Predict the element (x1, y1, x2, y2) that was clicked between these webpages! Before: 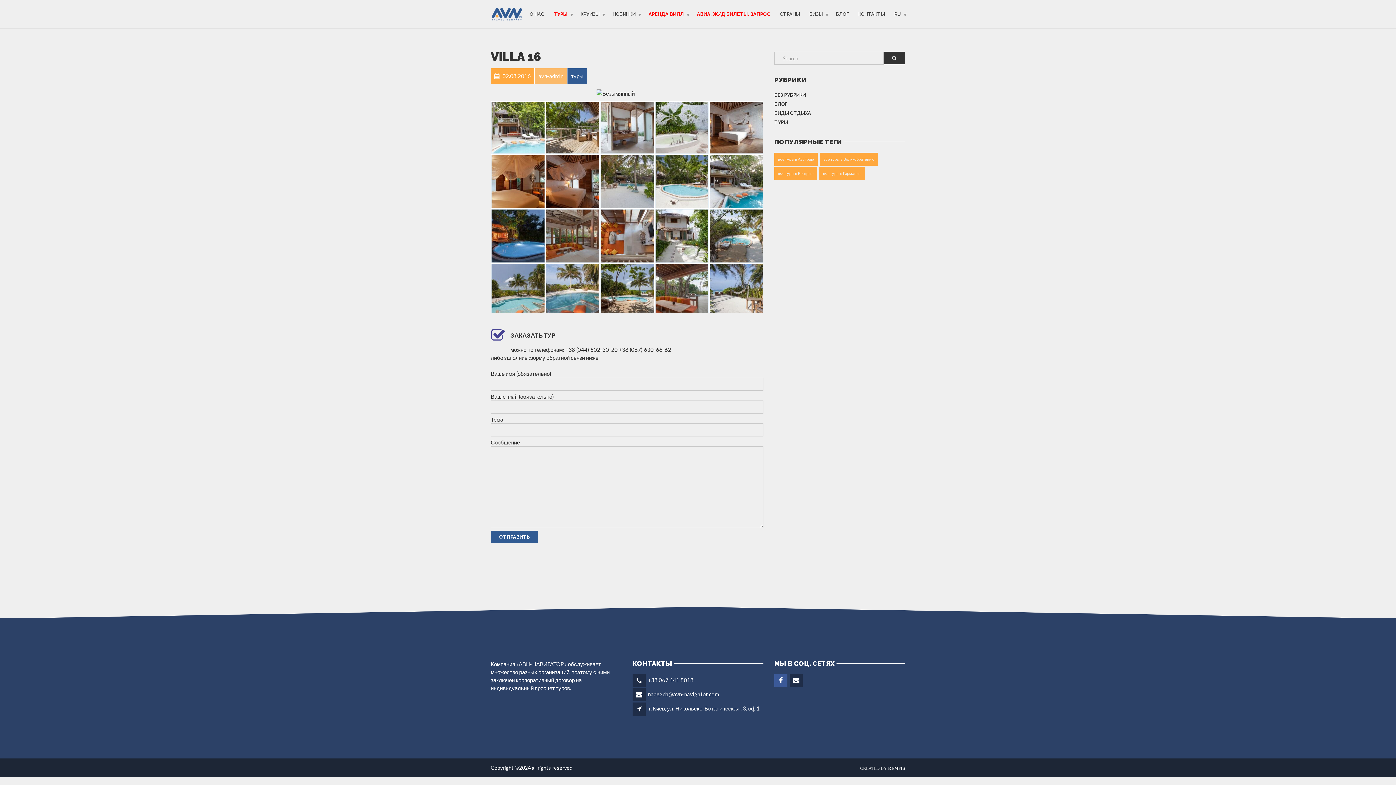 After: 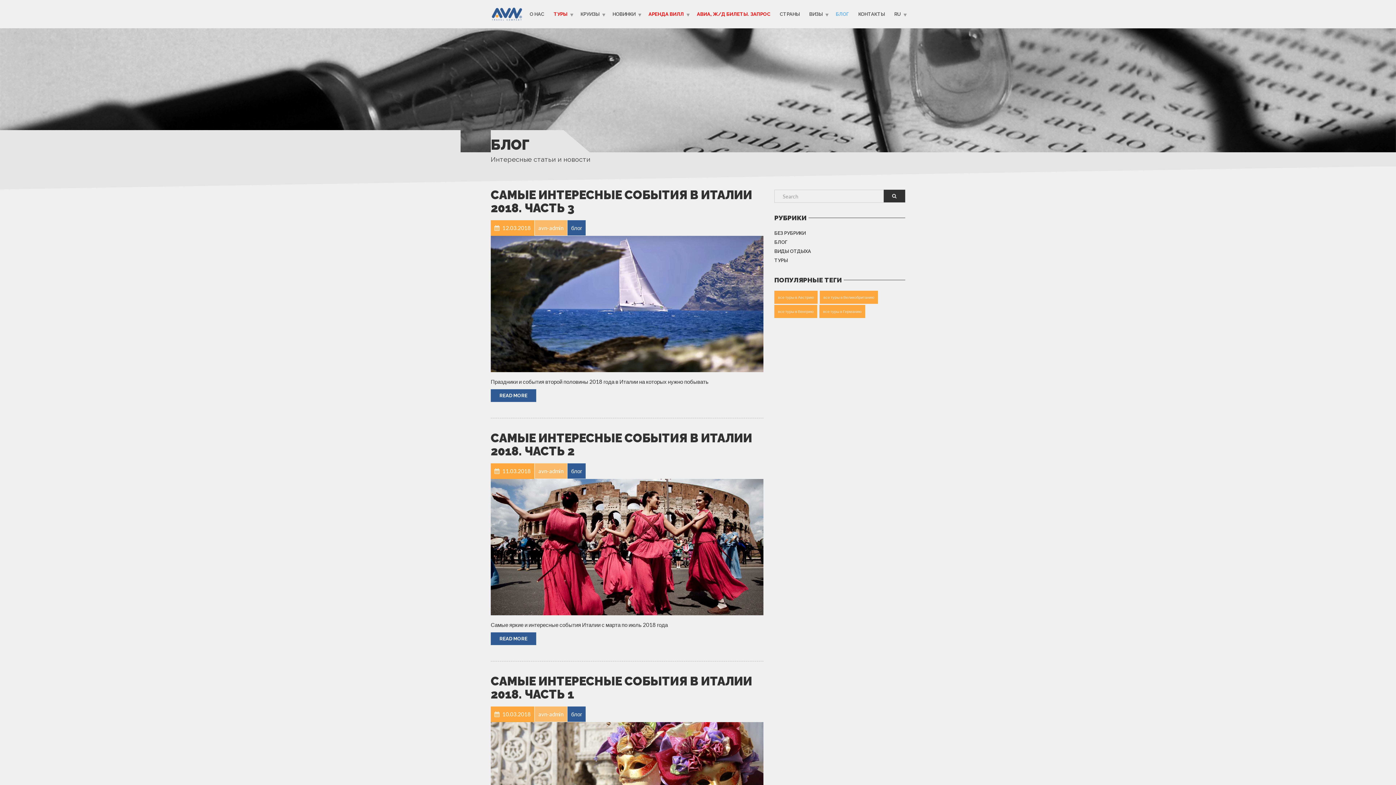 Action: bbox: (831, 8, 853, 20) label: БЛОГ